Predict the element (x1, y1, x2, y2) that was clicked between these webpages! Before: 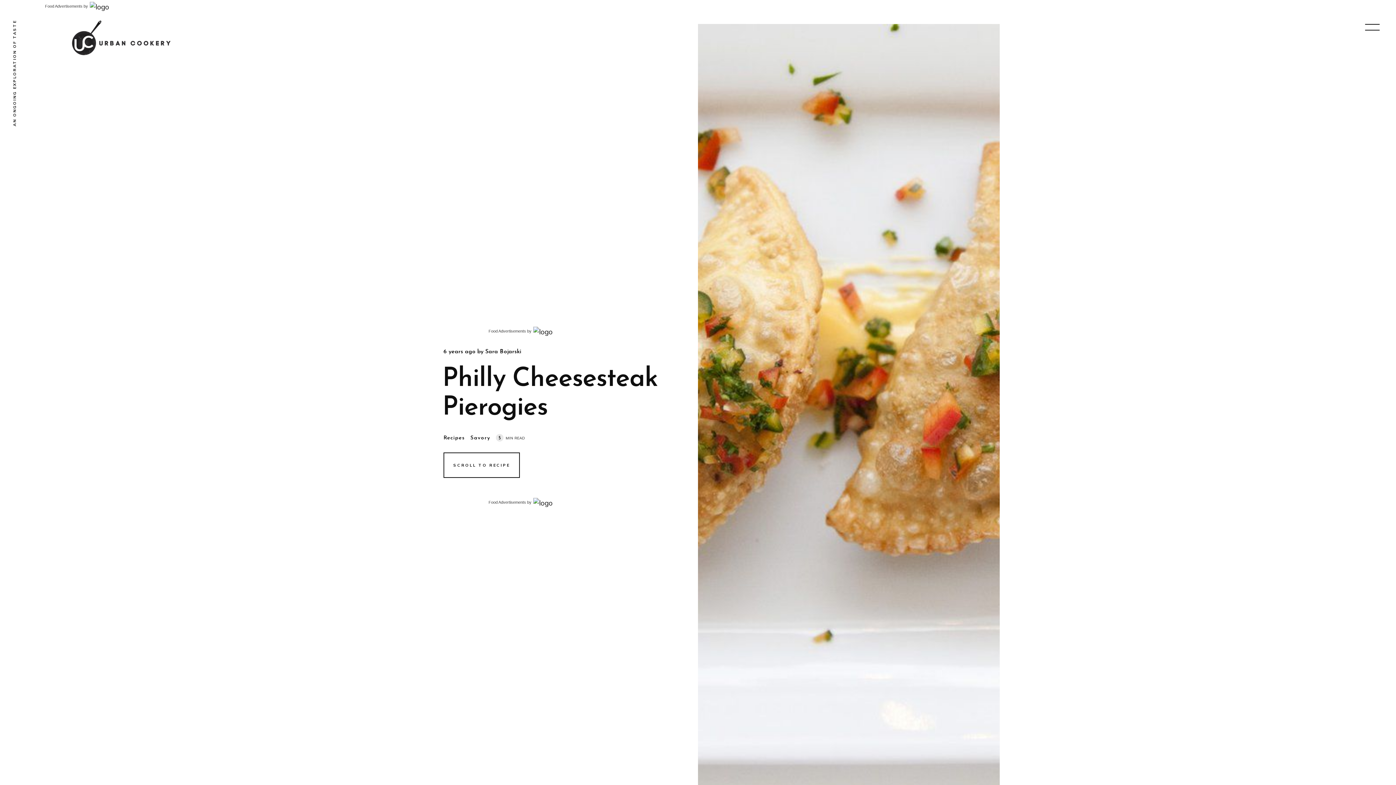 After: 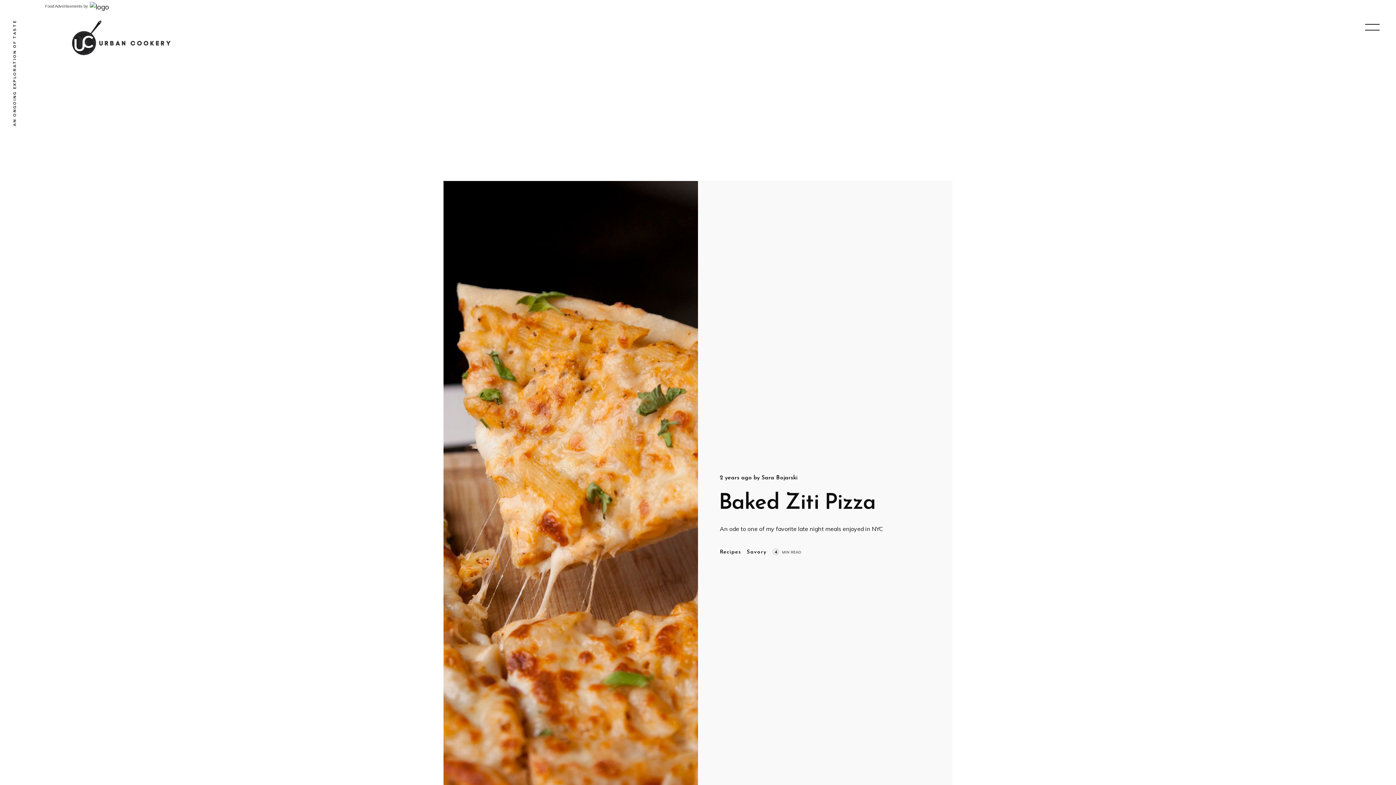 Action: bbox: (69, 49, 171, 58)